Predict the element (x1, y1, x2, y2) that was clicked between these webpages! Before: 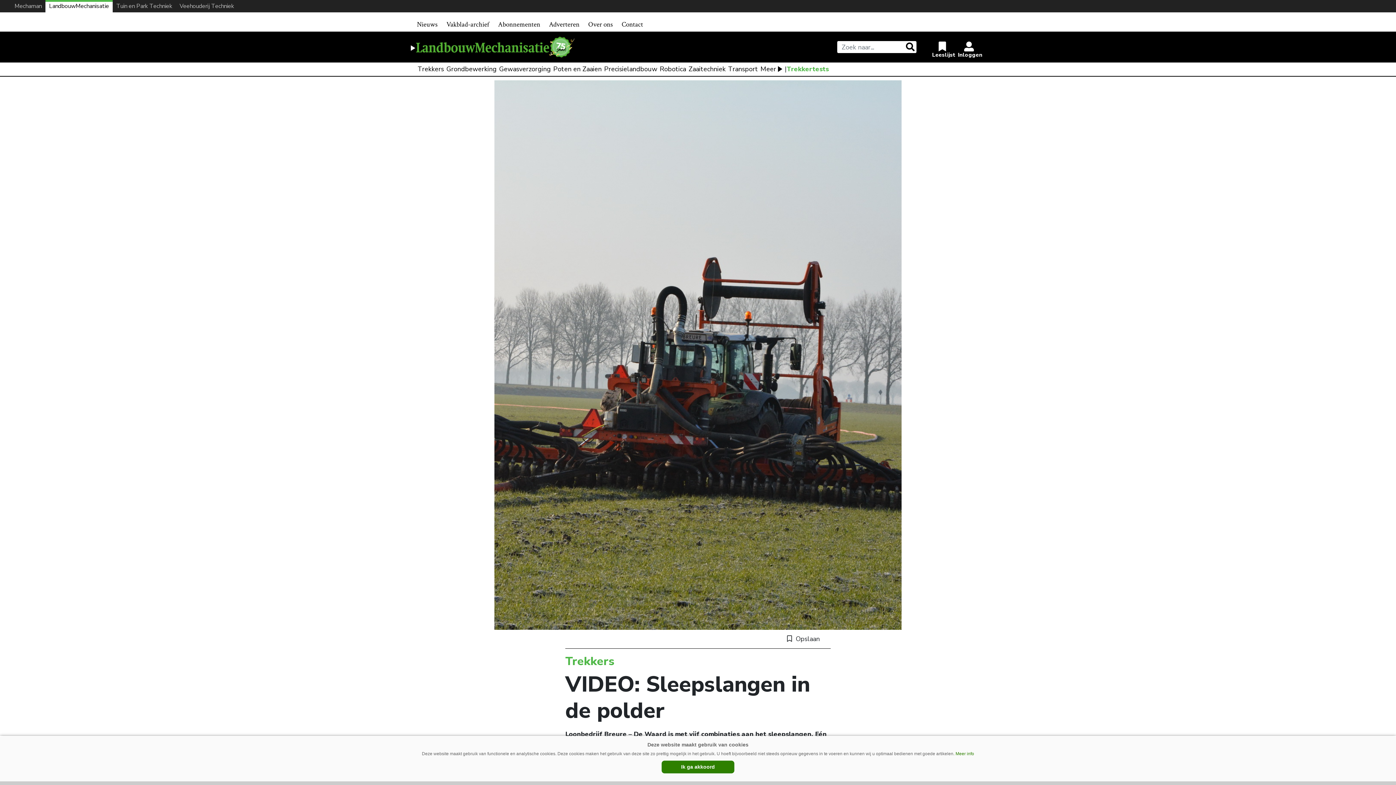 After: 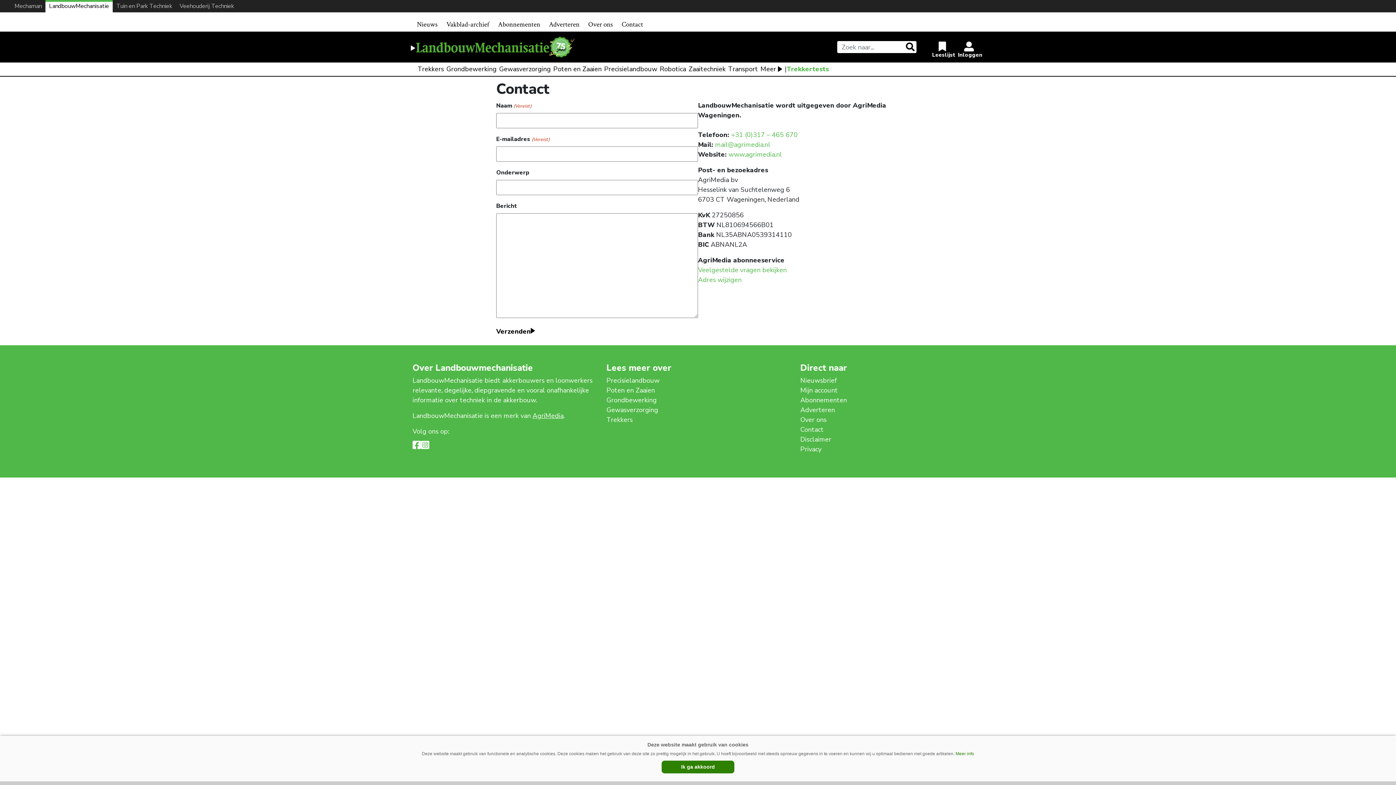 Action: bbox: (617, 17, 647, 31) label: Contact